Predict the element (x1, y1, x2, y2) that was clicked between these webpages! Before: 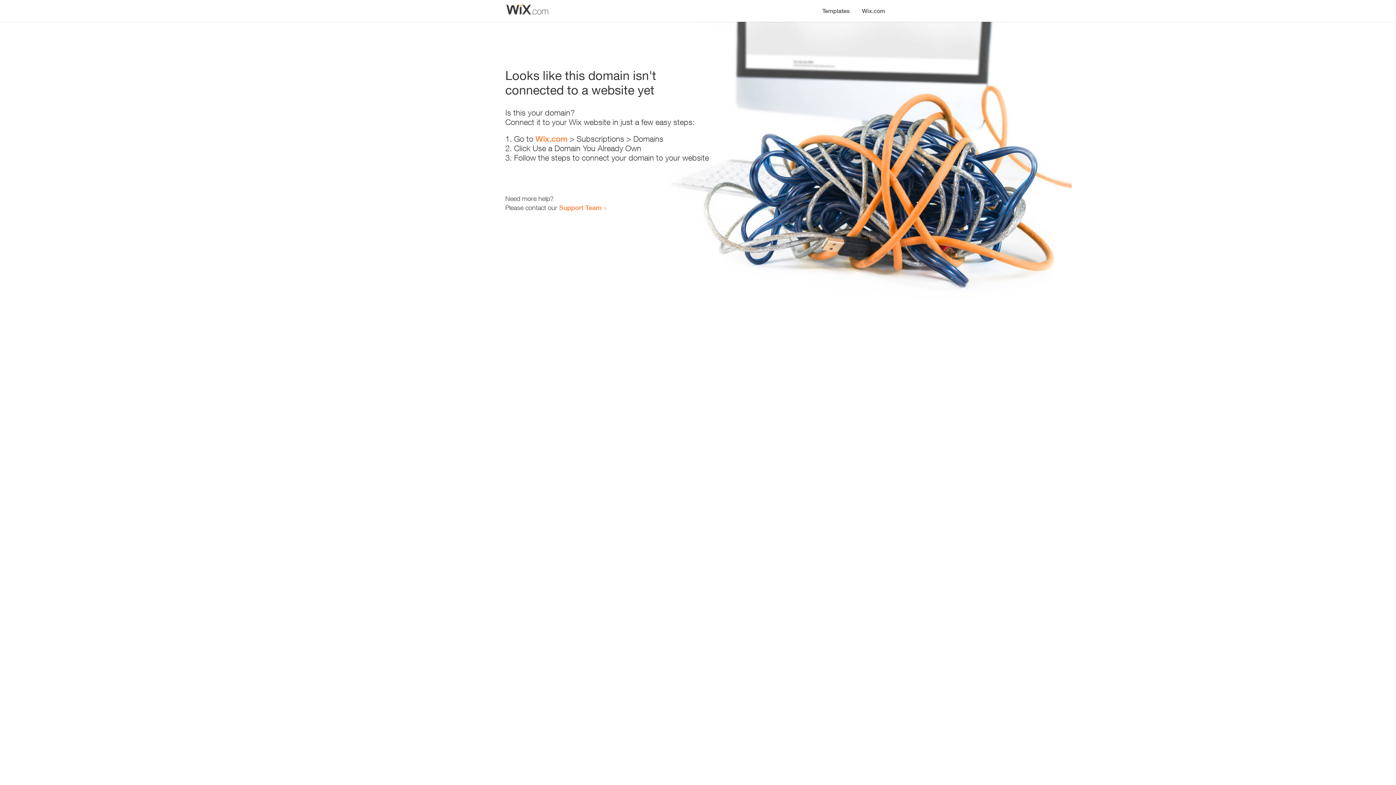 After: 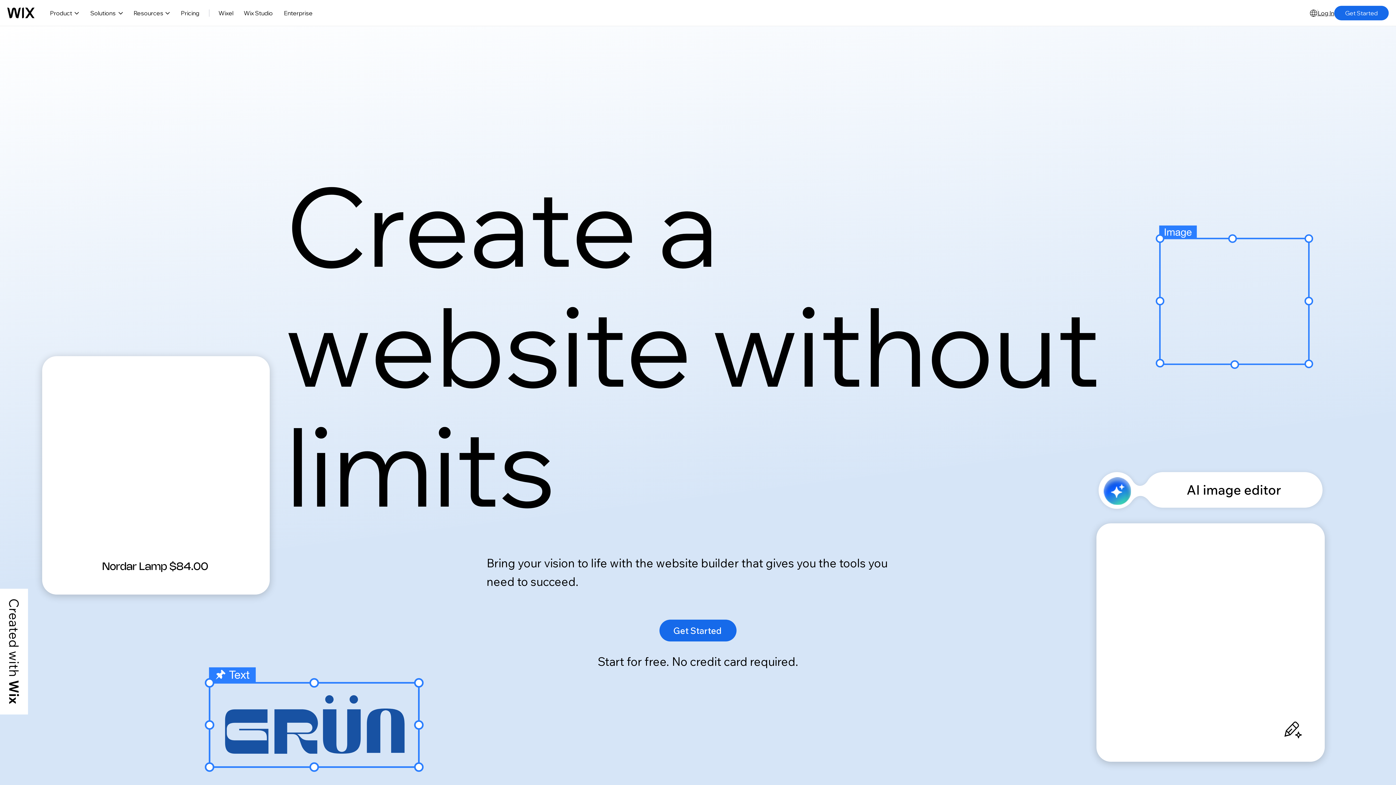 Action: bbox: (535, 134, 567, 143) label: Wix.com